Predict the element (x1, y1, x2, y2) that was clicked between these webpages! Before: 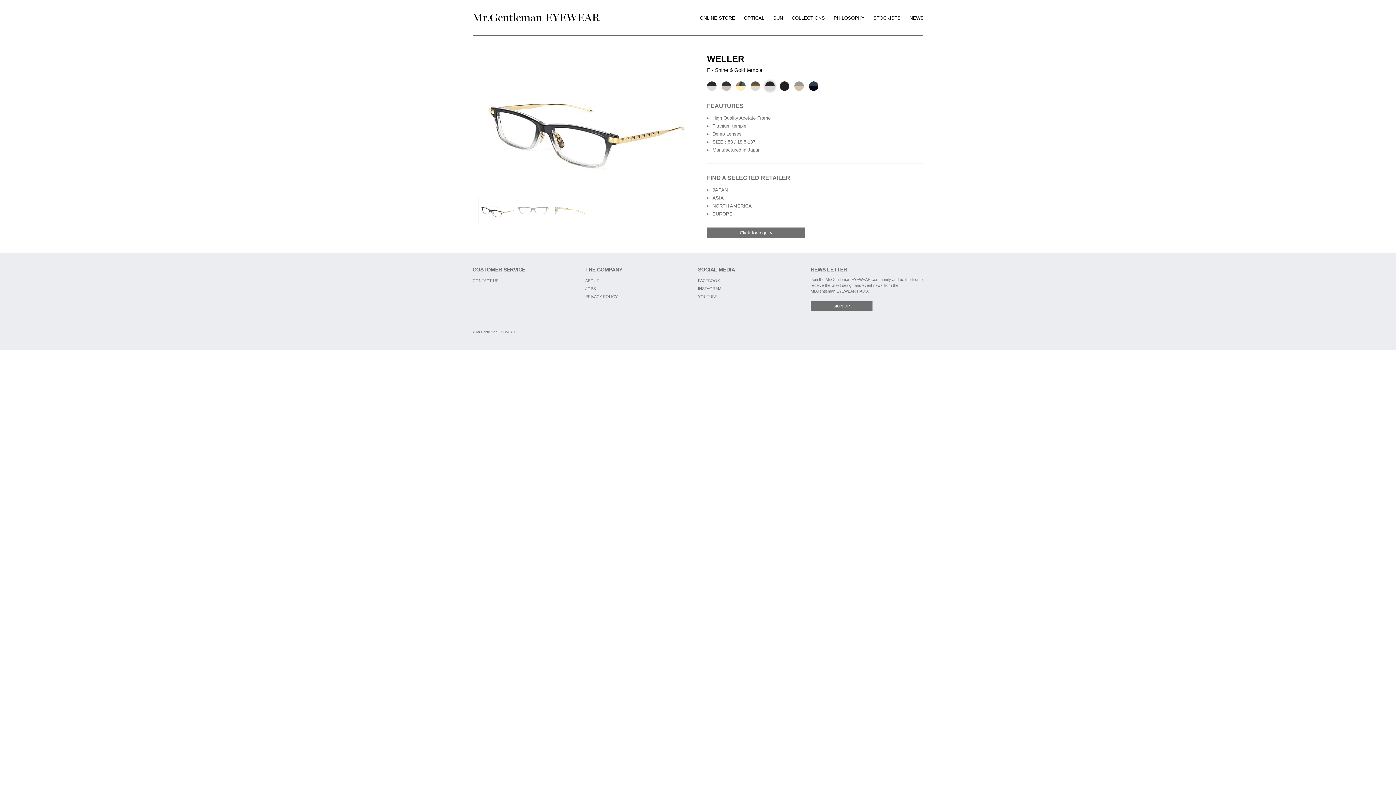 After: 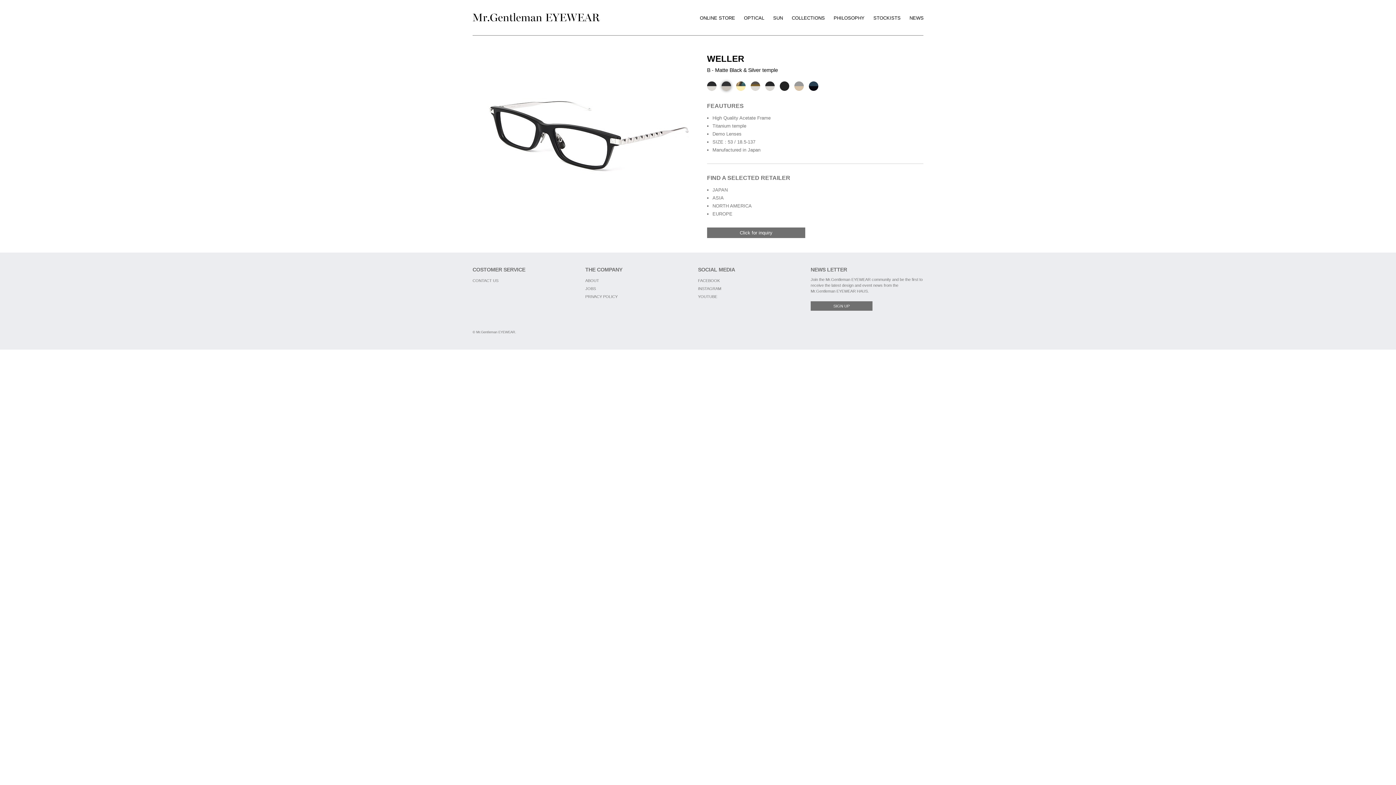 Action: bbox: (723, 81, 733, 91)